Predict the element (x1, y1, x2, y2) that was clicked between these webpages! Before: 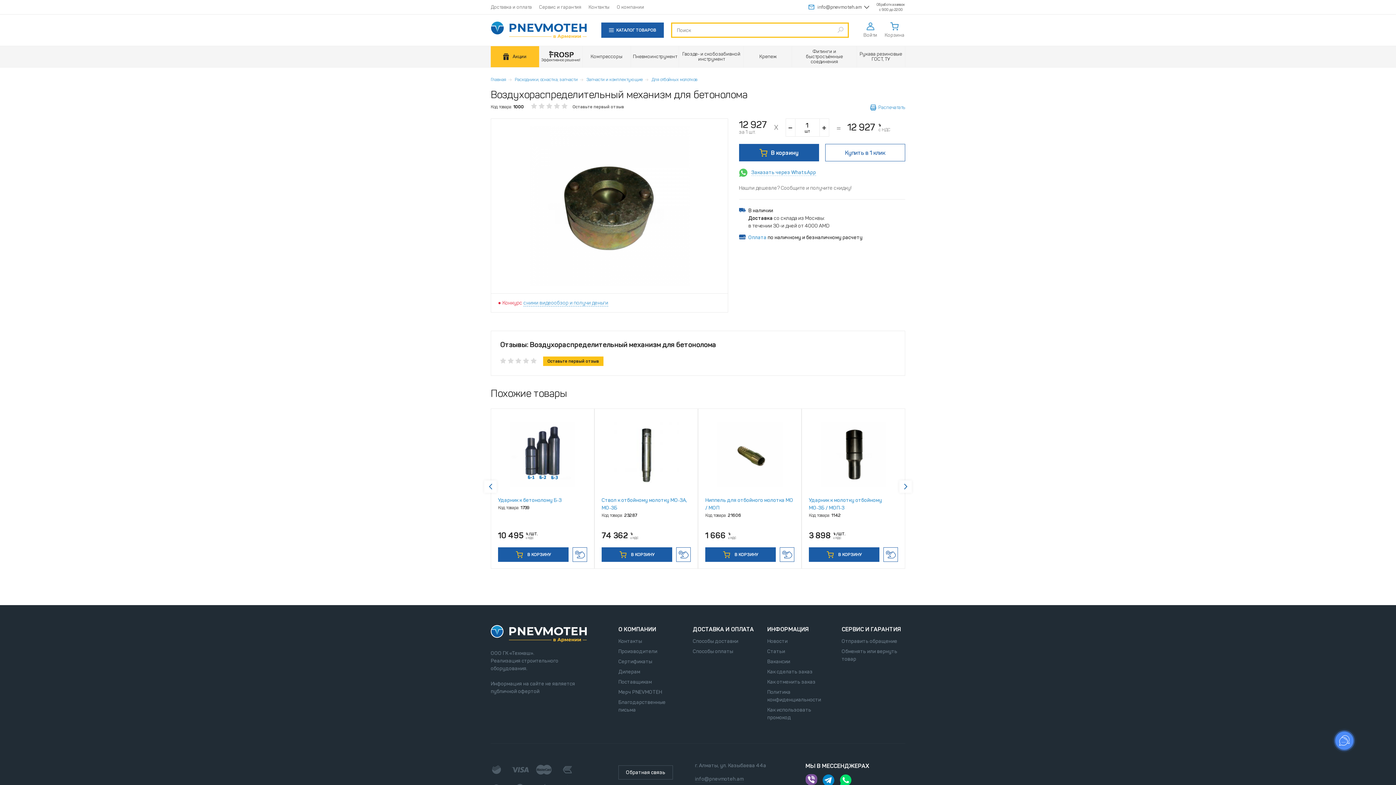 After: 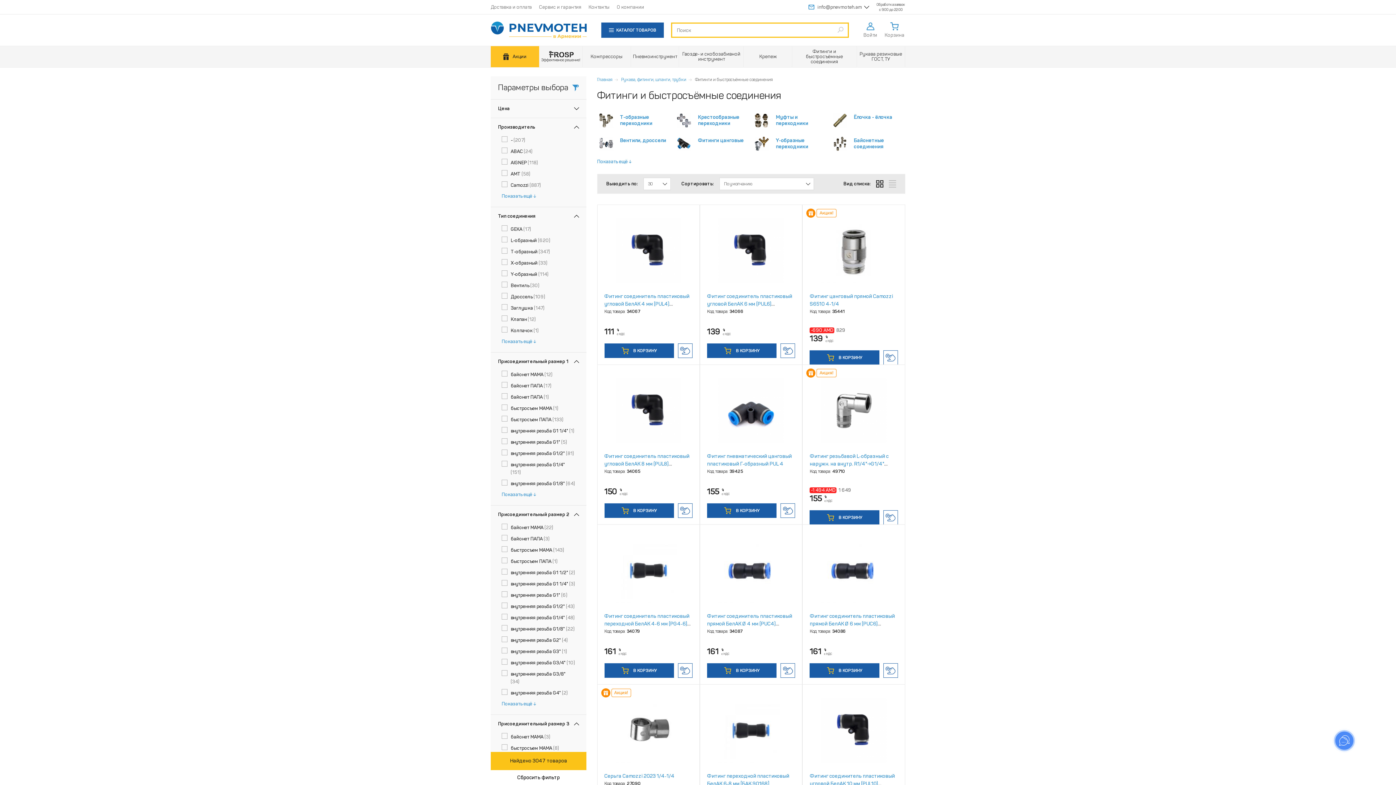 Action: bbox: (792, 46, 857, 67) label: Фитинги и быстросъёмные соединения